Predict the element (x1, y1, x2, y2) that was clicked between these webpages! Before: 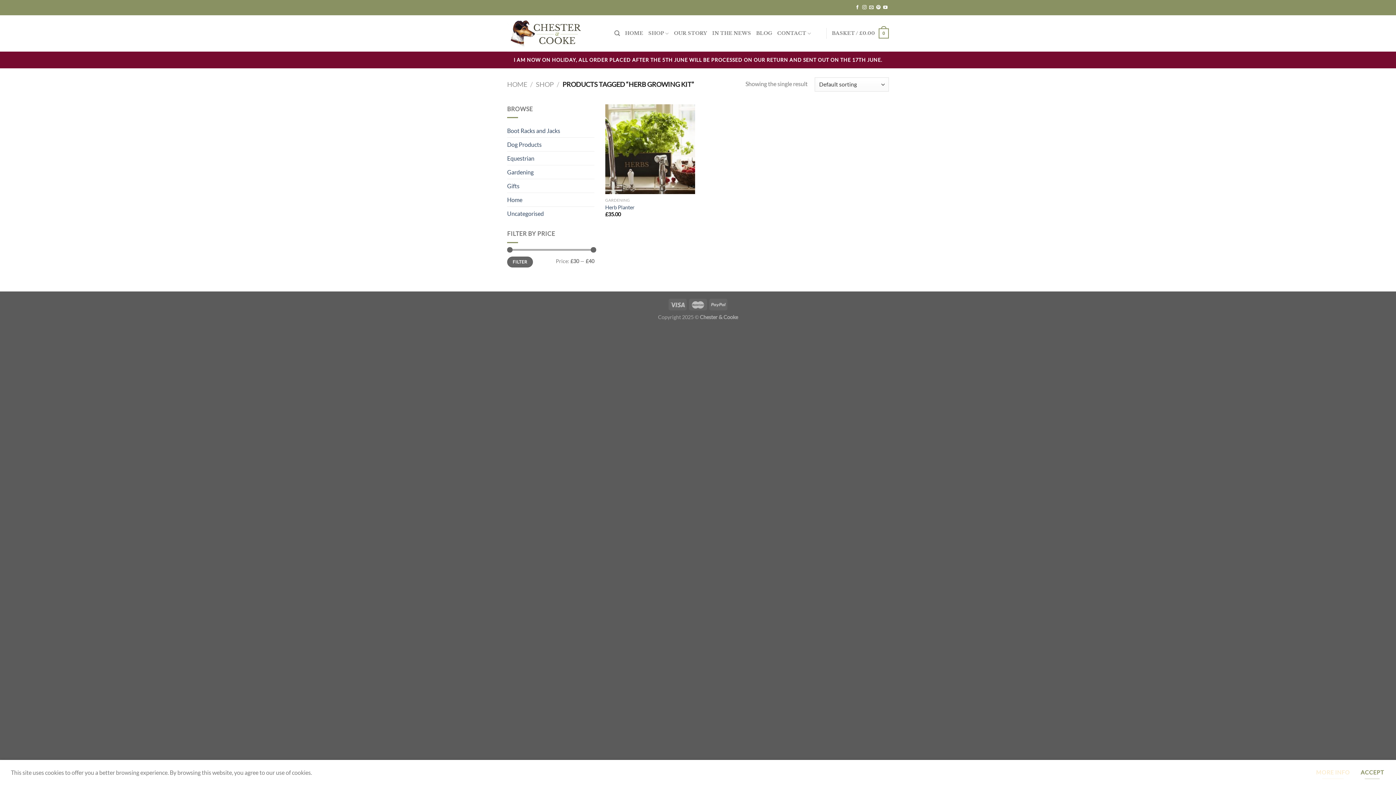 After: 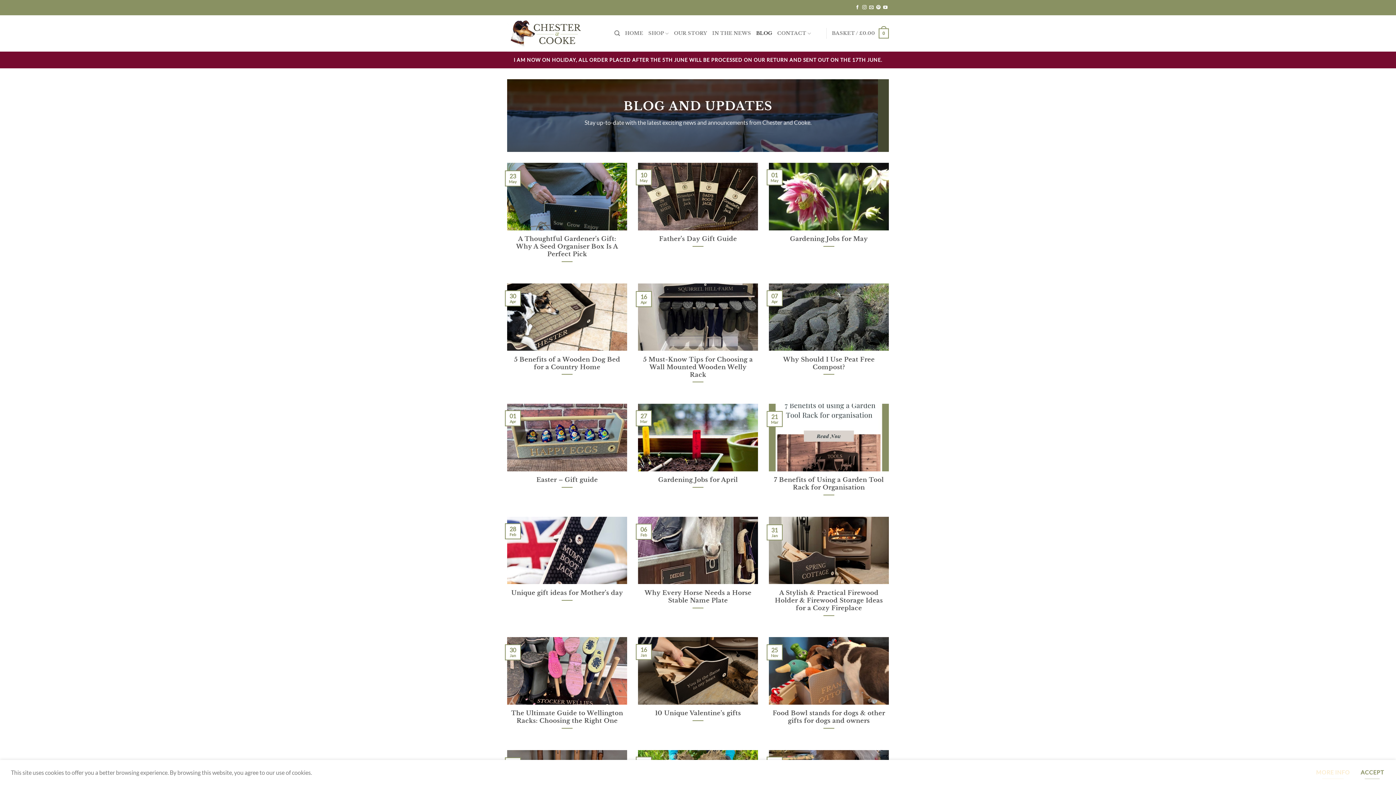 Action: label: BLOG bbox: (756, 26, 772, 40)